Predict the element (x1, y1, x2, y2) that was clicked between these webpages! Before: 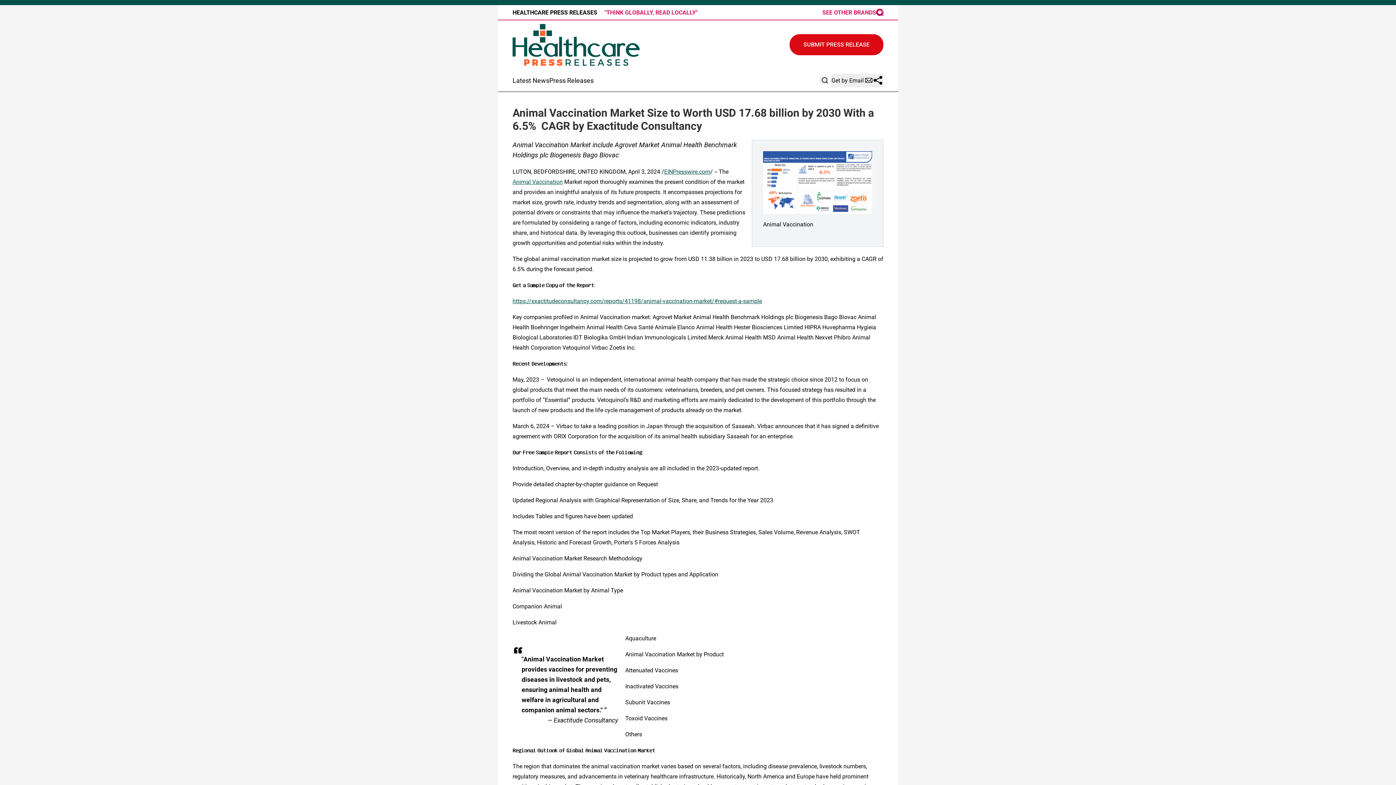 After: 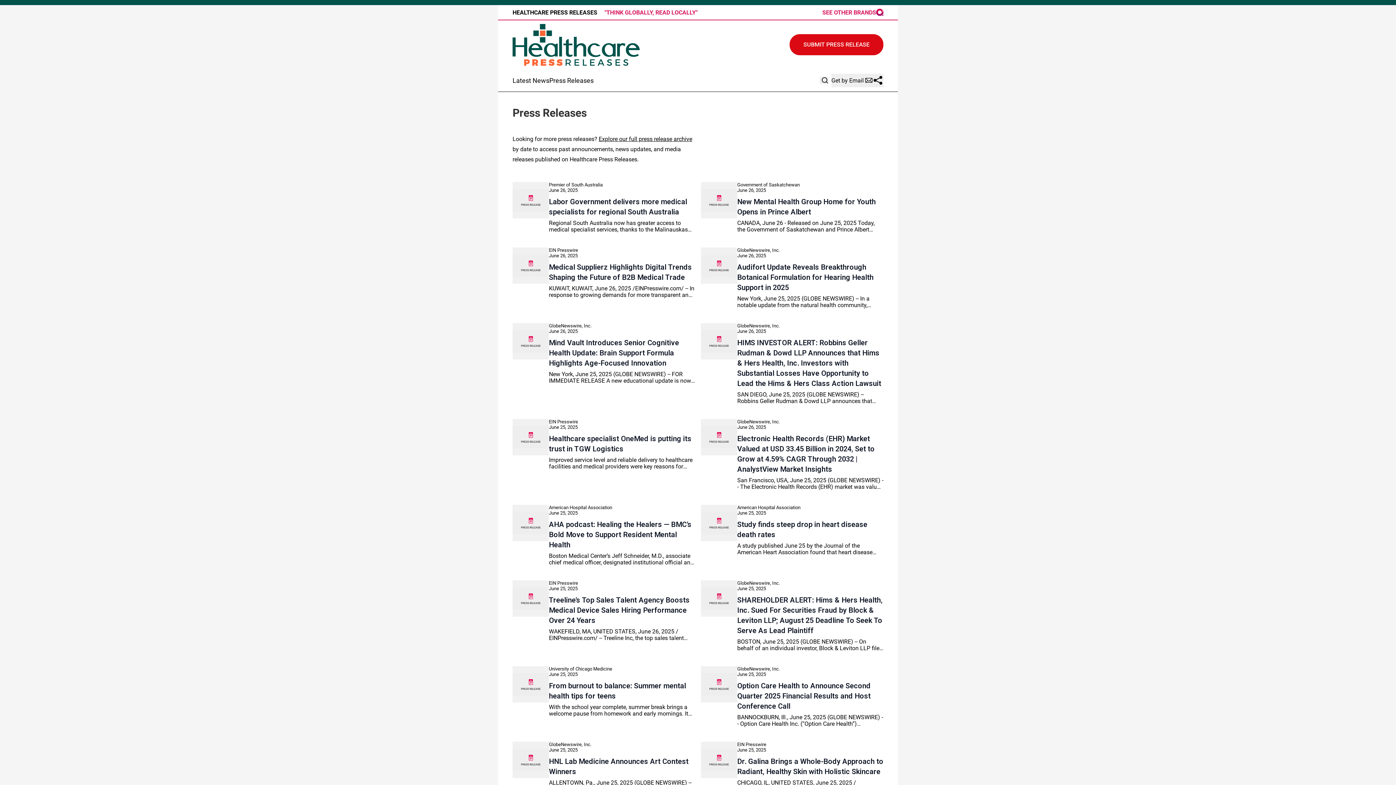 Action: bbox: (549, 76, 593, 84) label: Press Releases